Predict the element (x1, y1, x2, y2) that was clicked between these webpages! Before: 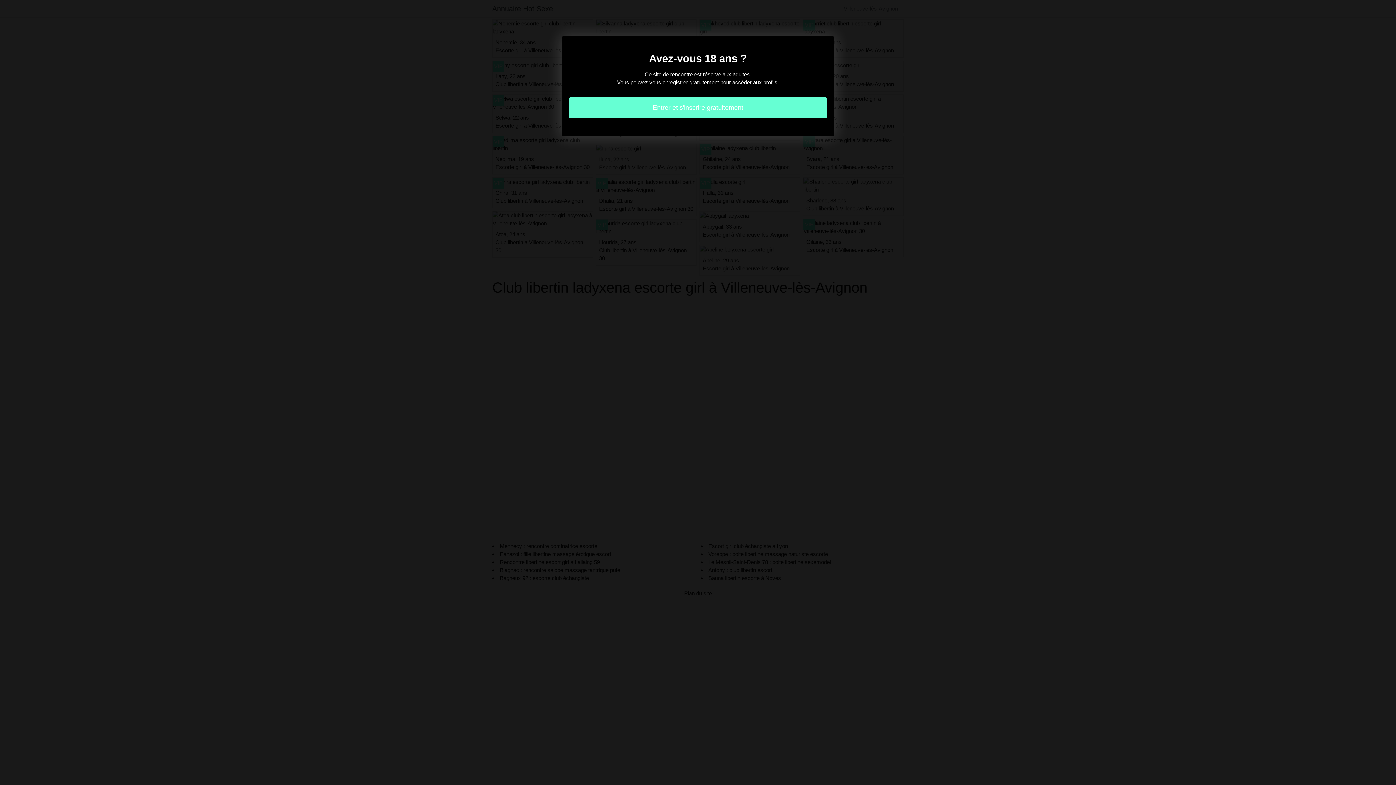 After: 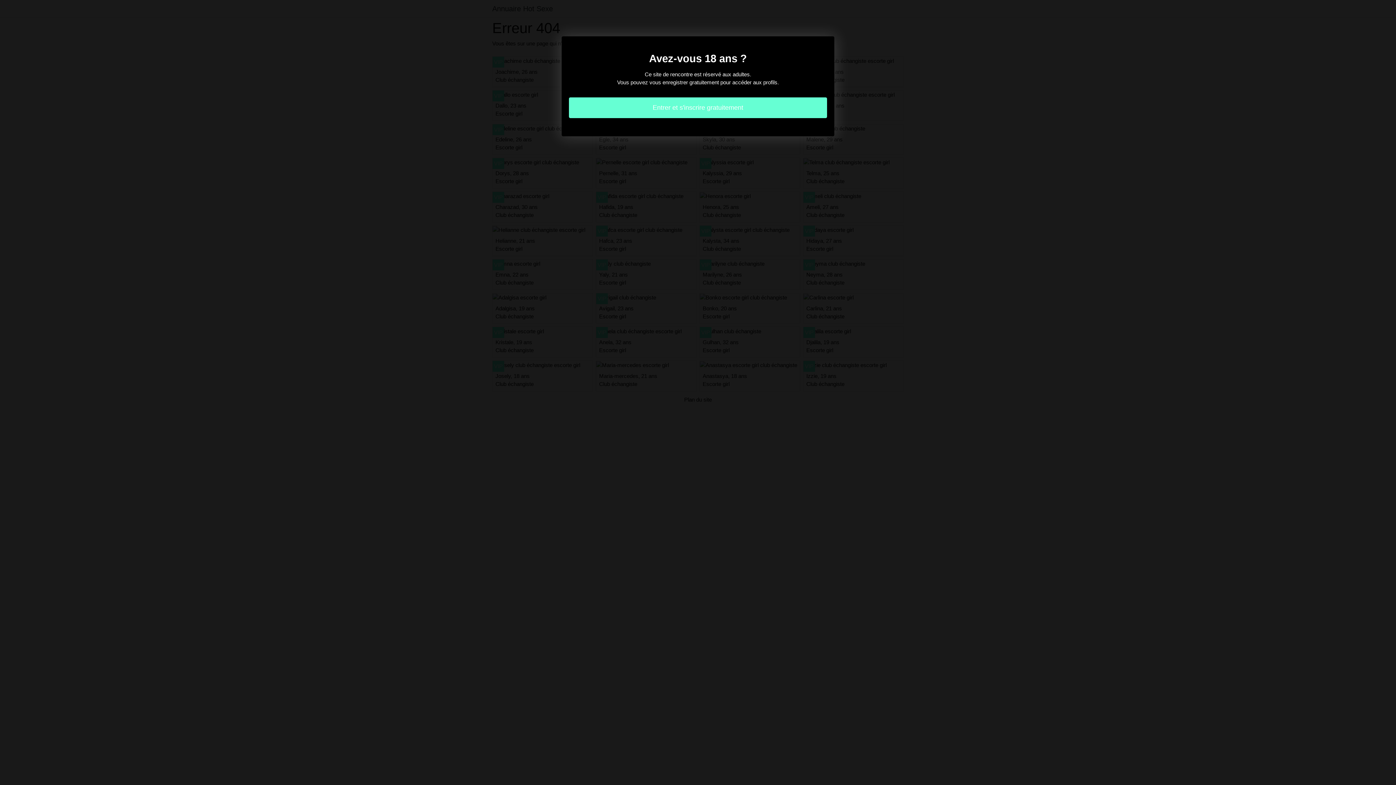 Action: bbox: (569, 97, 827, 118) label: Entrer et s'inscrire gratuitement